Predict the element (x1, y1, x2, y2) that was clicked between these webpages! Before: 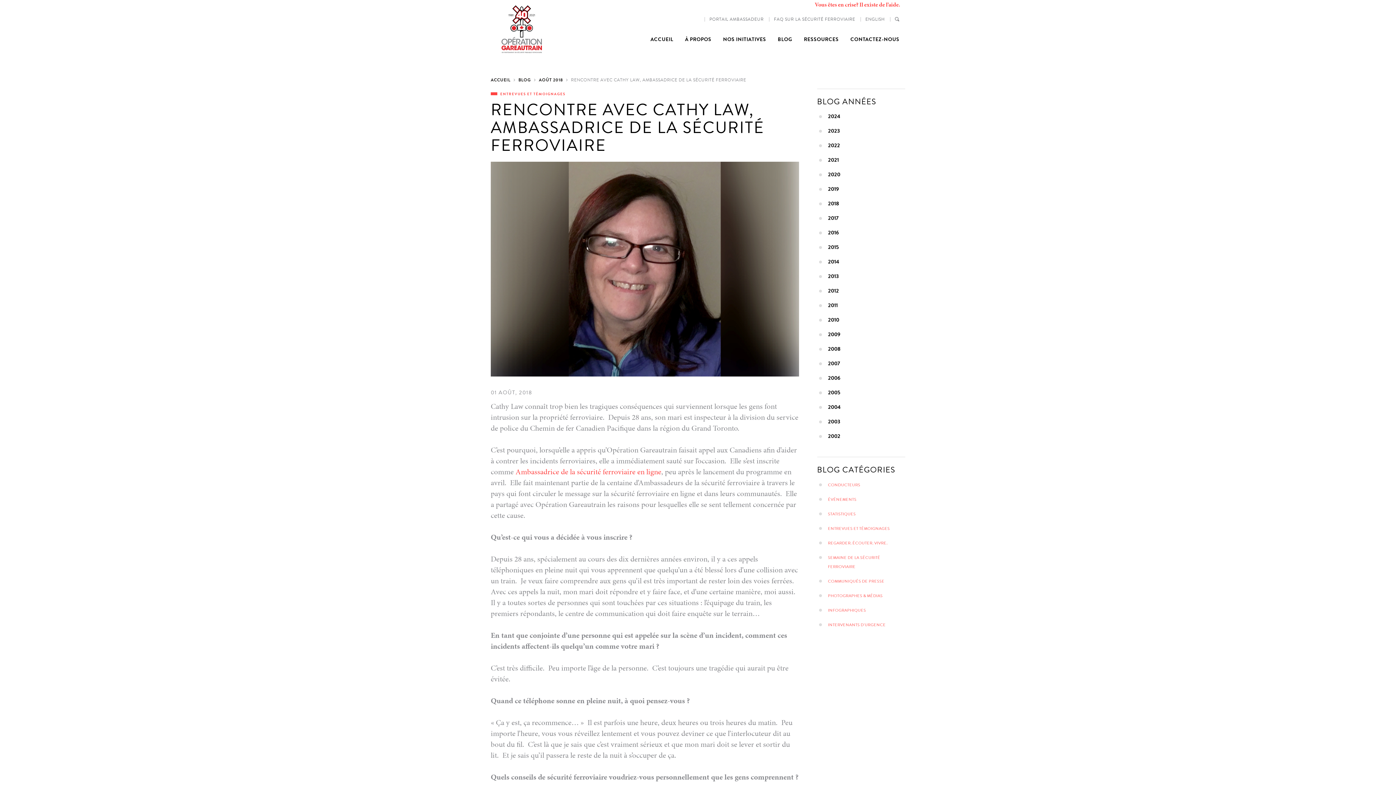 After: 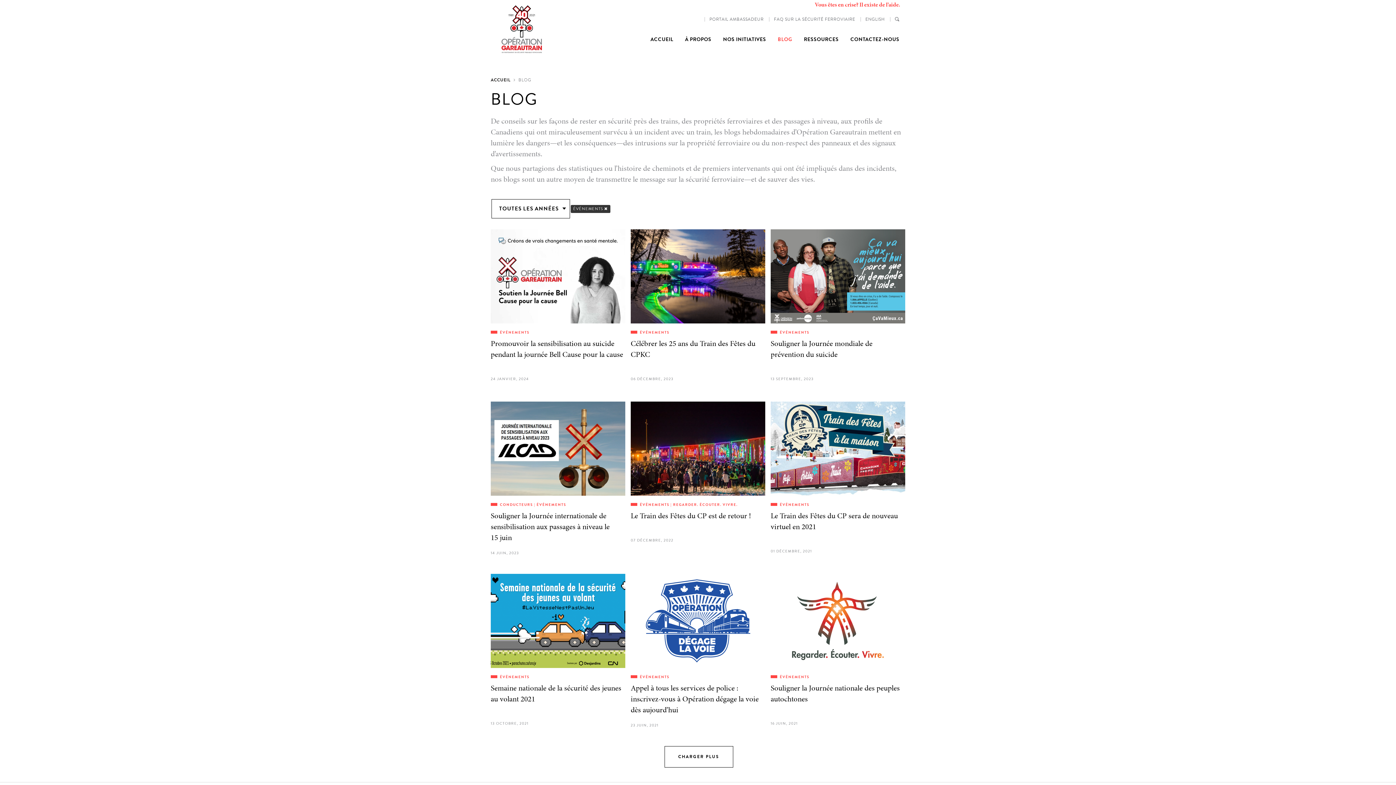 Action: label: ÉVÉNEMENTS bbox: (828, 496, 856, 502)